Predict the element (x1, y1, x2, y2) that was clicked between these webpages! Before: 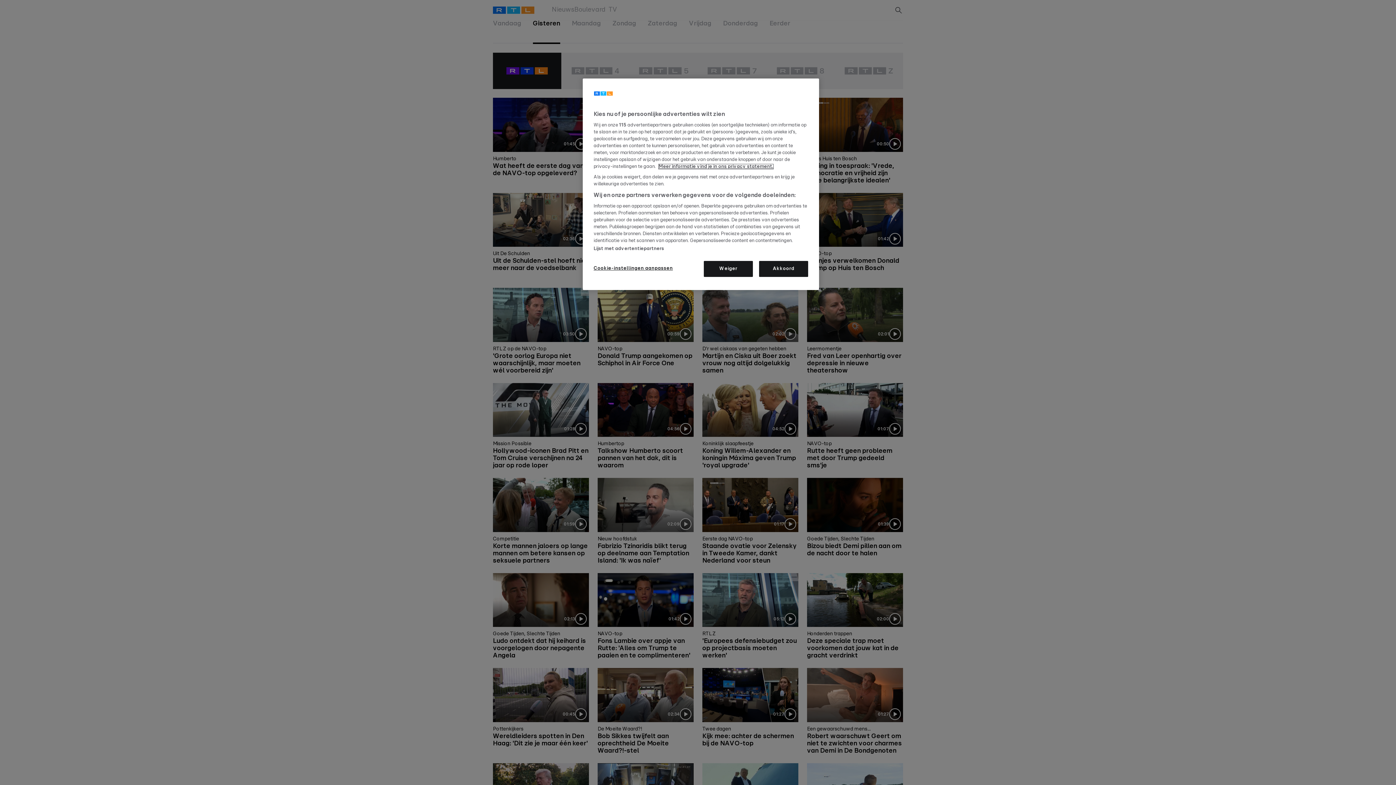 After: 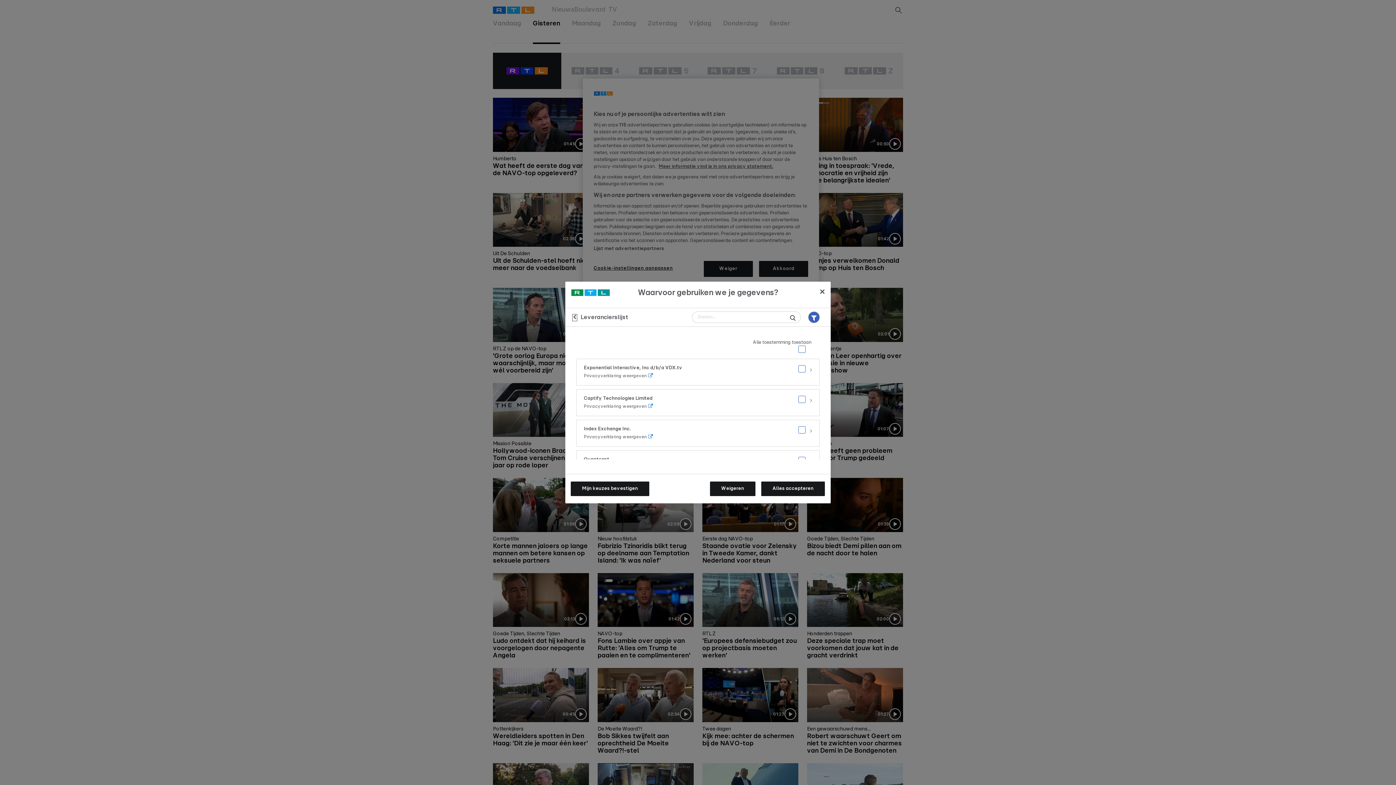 Action: label: Lijst met advertentiepartners bbox: (593, 246, 664, 252)